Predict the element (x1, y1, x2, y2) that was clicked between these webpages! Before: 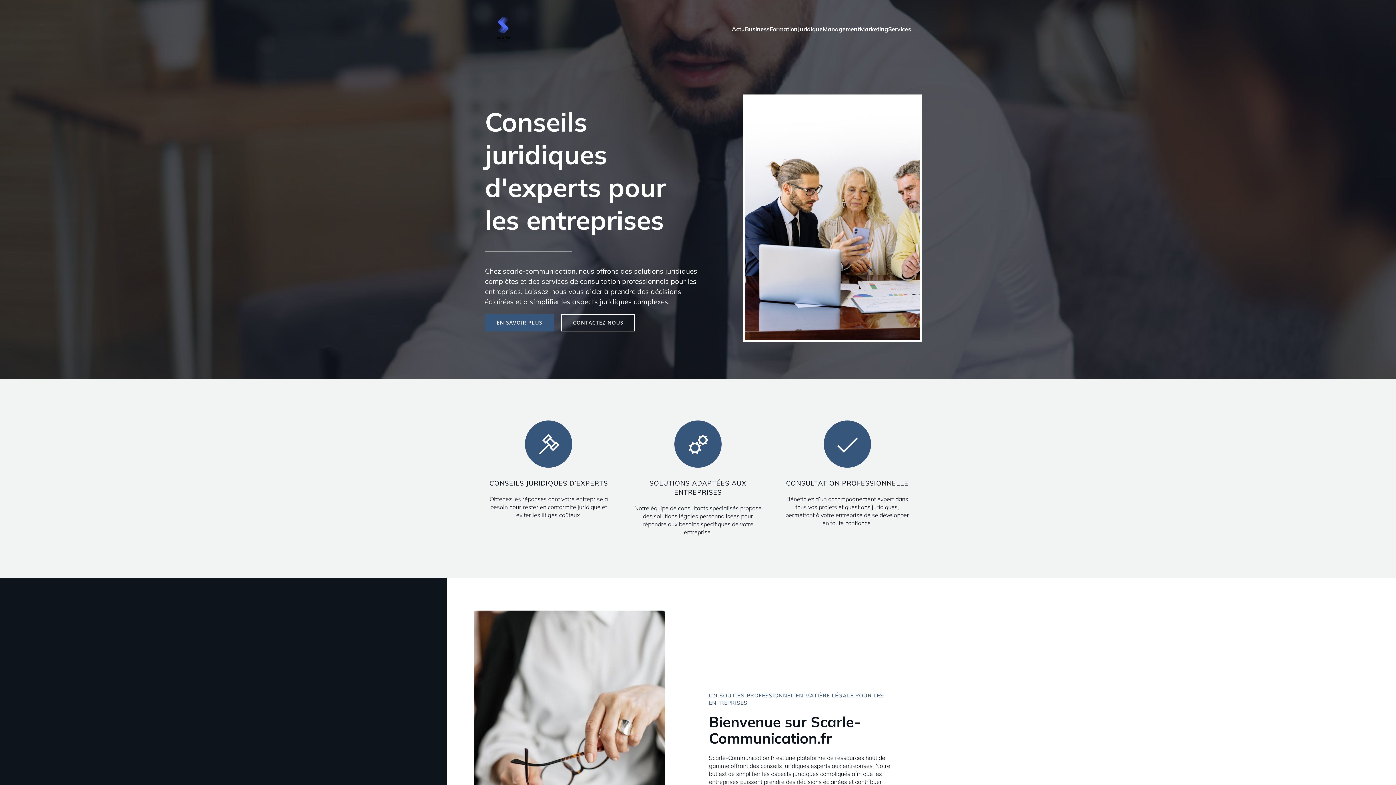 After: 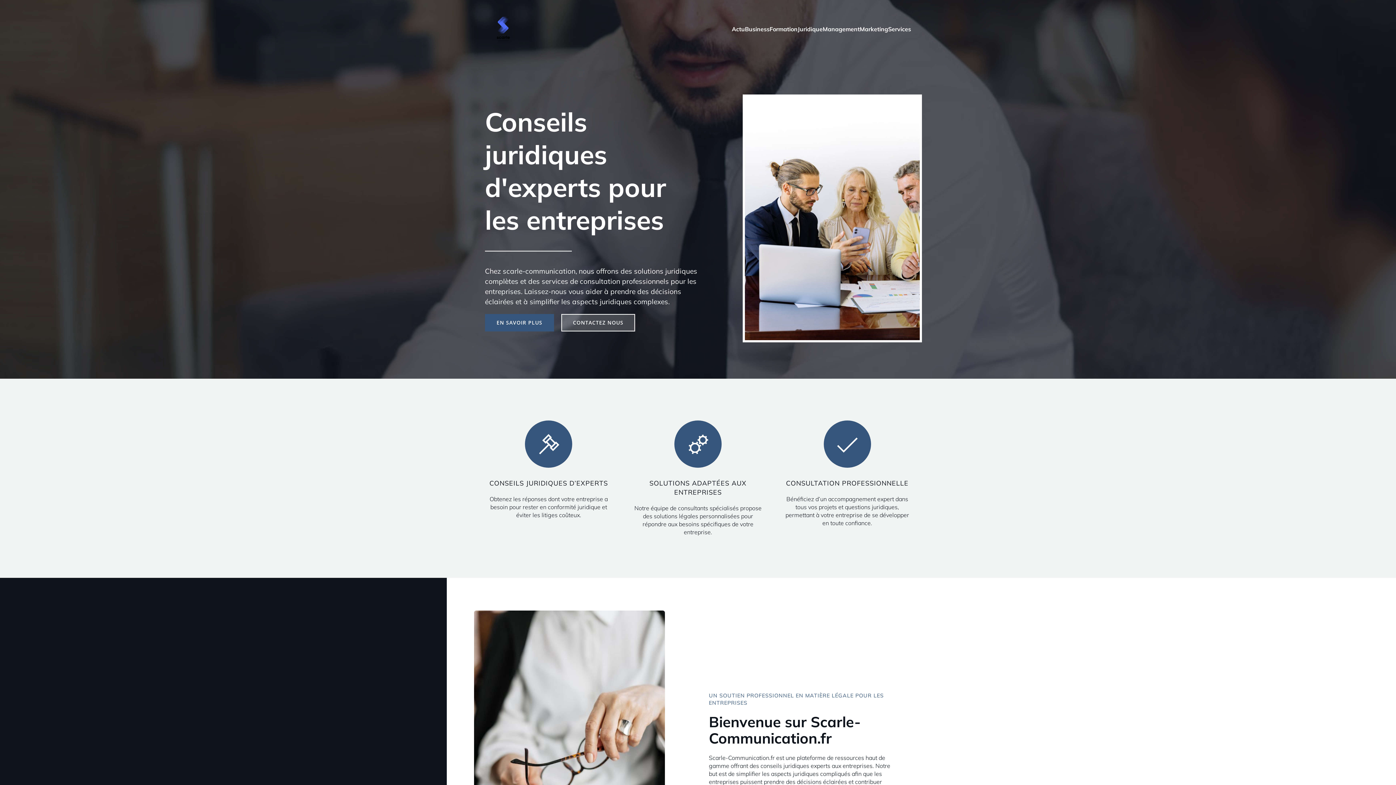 Action: label: CONTACTEZ NOUS bbox: (561, 314, 635, 331)